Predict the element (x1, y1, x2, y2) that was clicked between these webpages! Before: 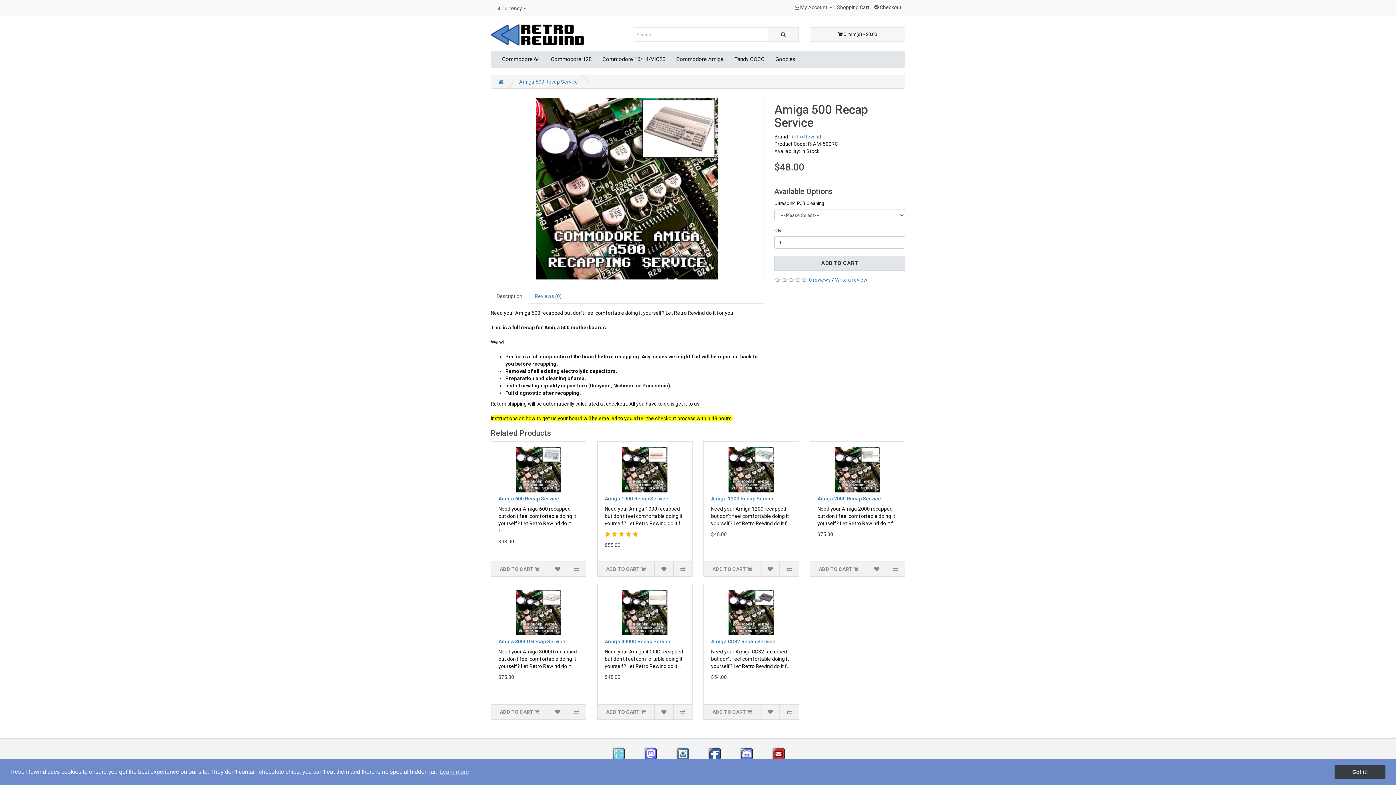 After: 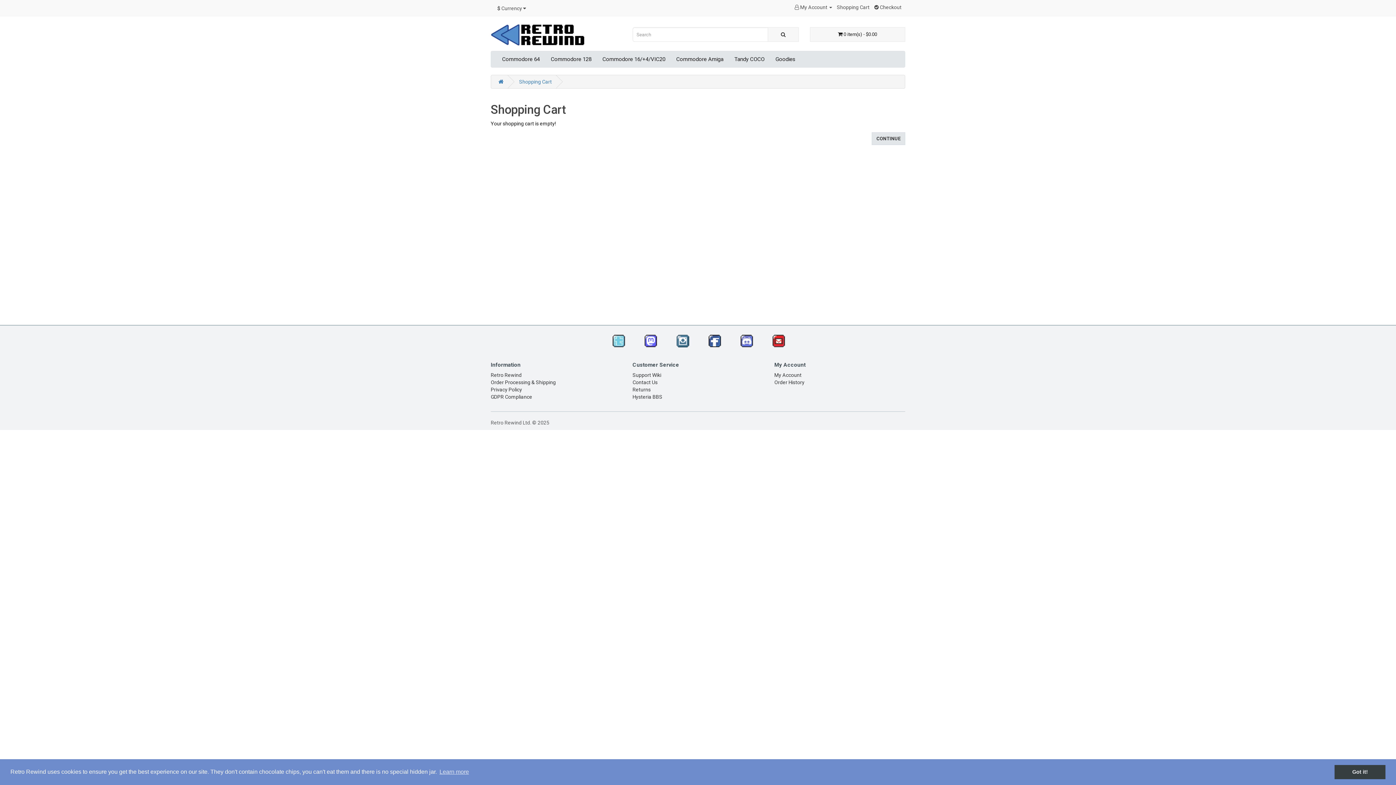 Action: bbox: (837, 4, 869, 10) label: Shopping Cart